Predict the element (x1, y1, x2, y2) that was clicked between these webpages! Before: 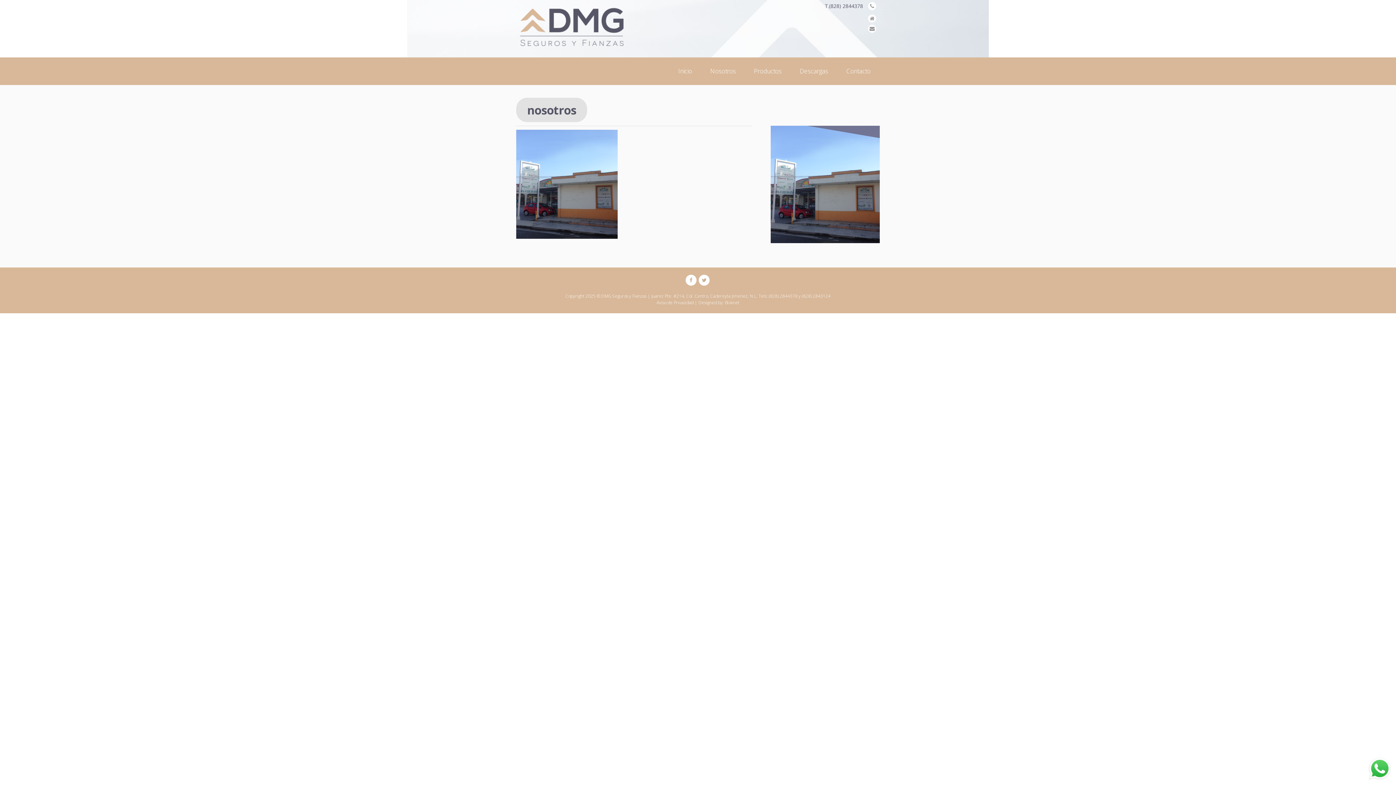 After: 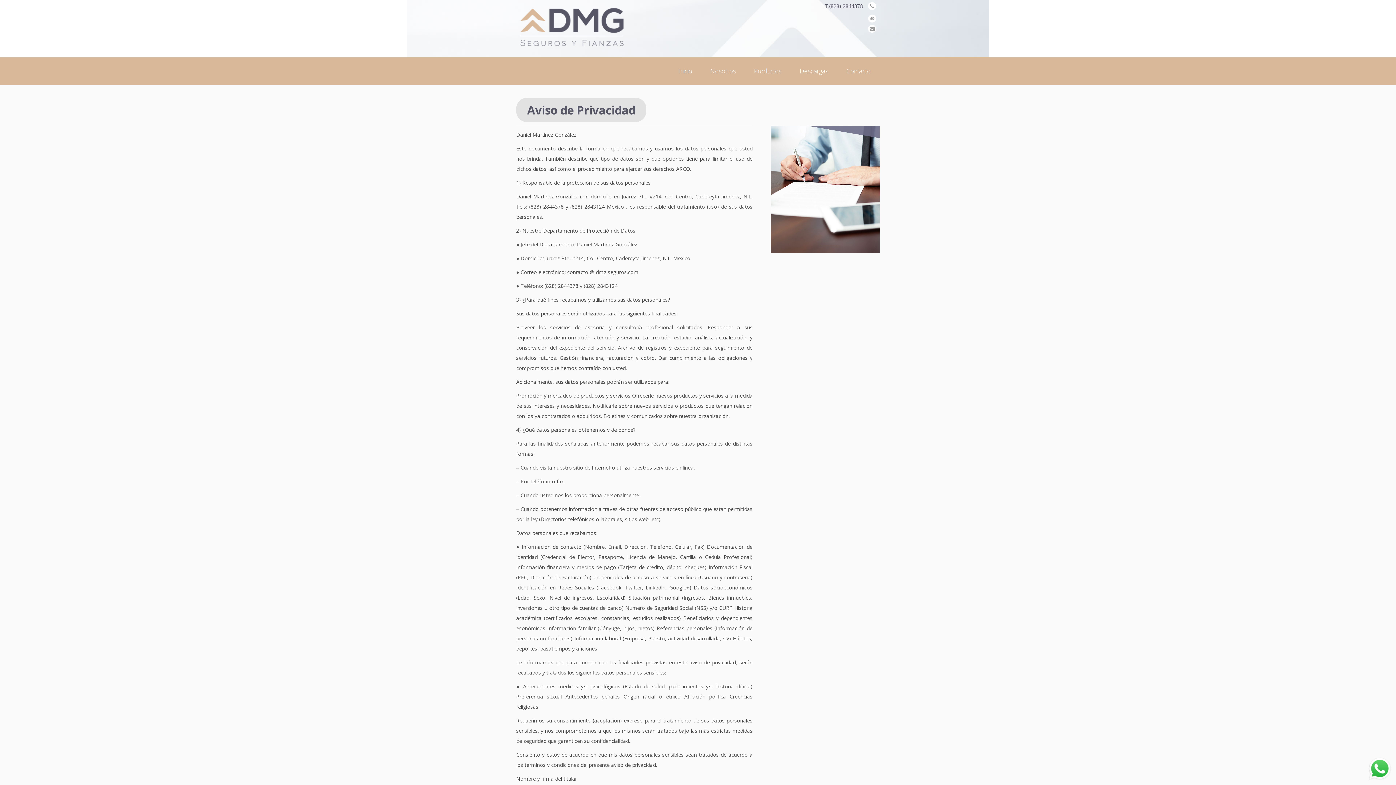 Action: label: Aviso de Privacidad bbox: (656, 299, 693, 305)